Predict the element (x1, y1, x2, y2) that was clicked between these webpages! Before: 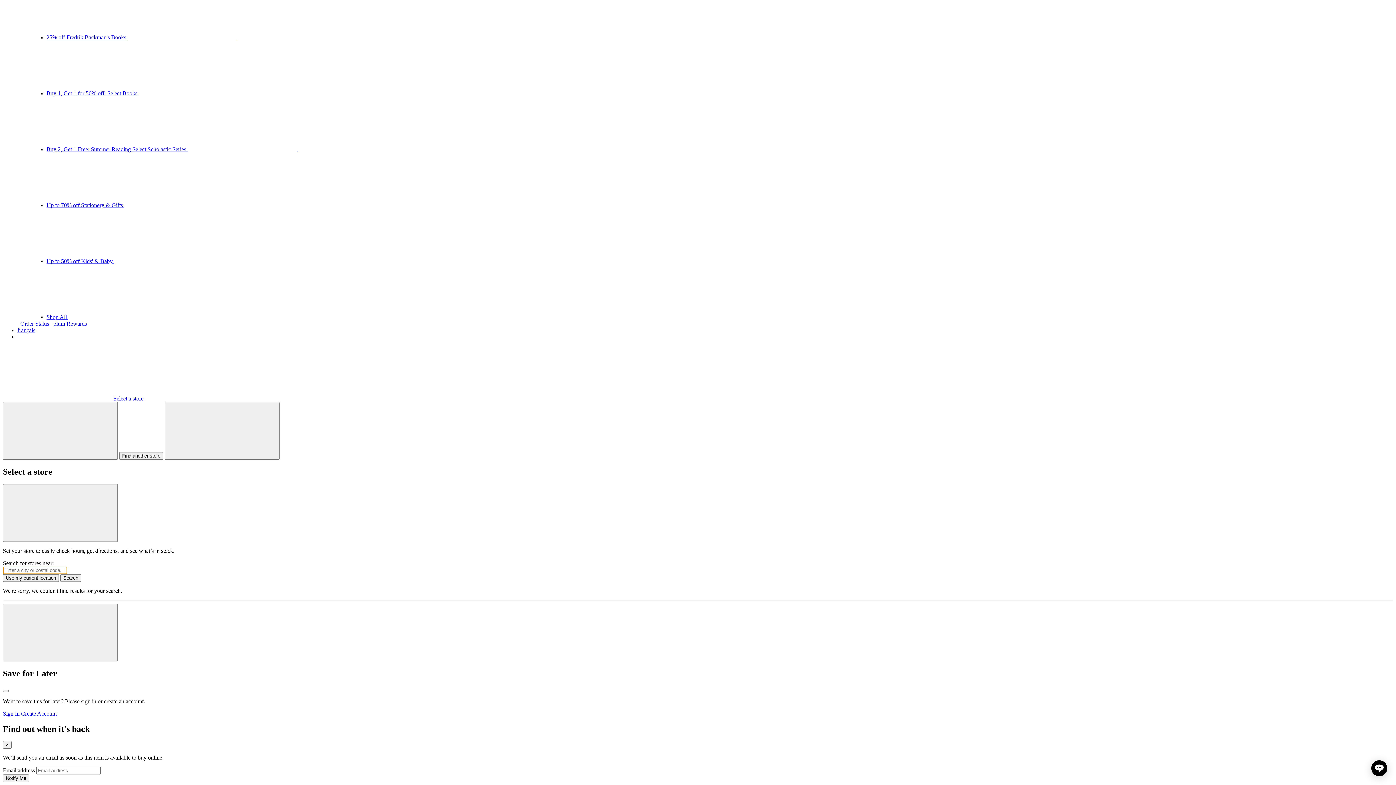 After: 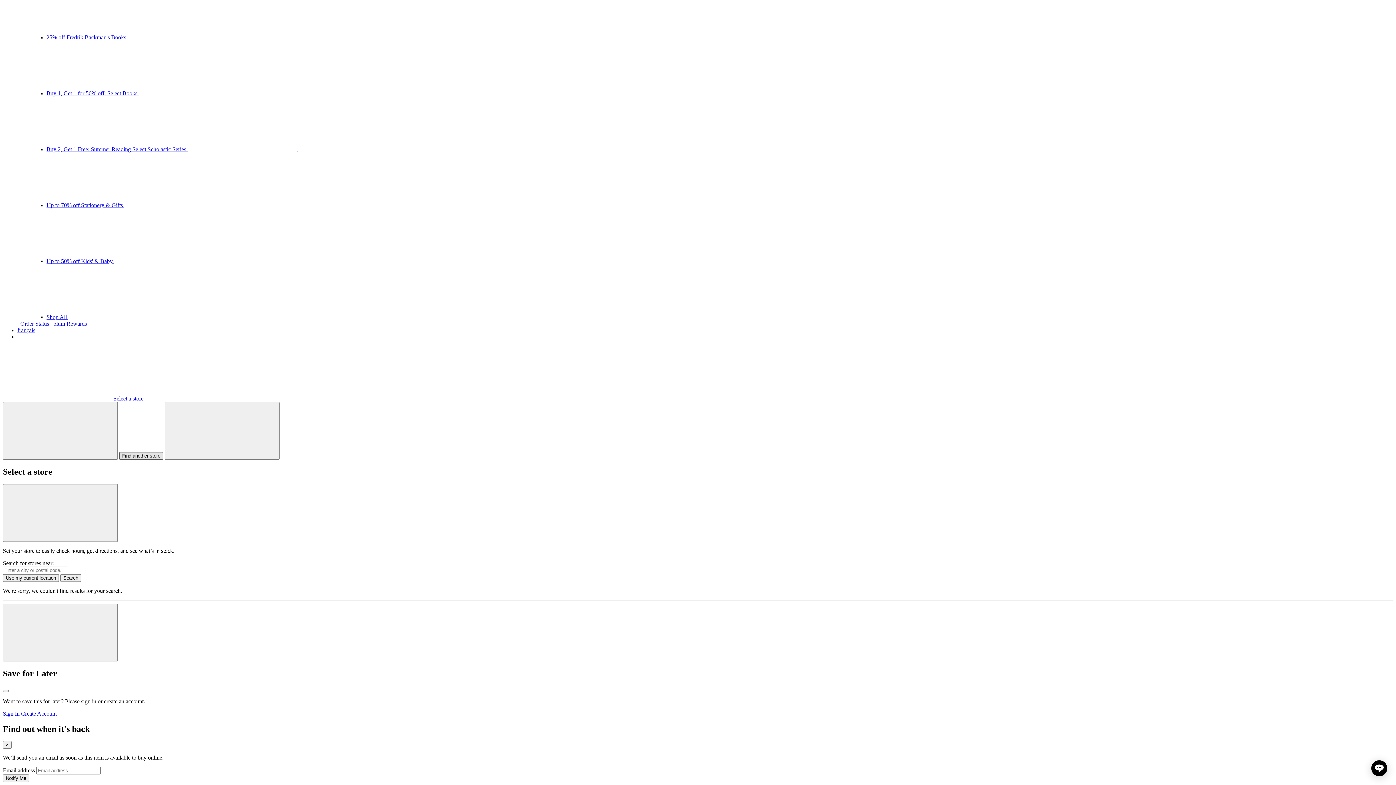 Action: label: Find another store bbox: (119, 452, 163, 460)